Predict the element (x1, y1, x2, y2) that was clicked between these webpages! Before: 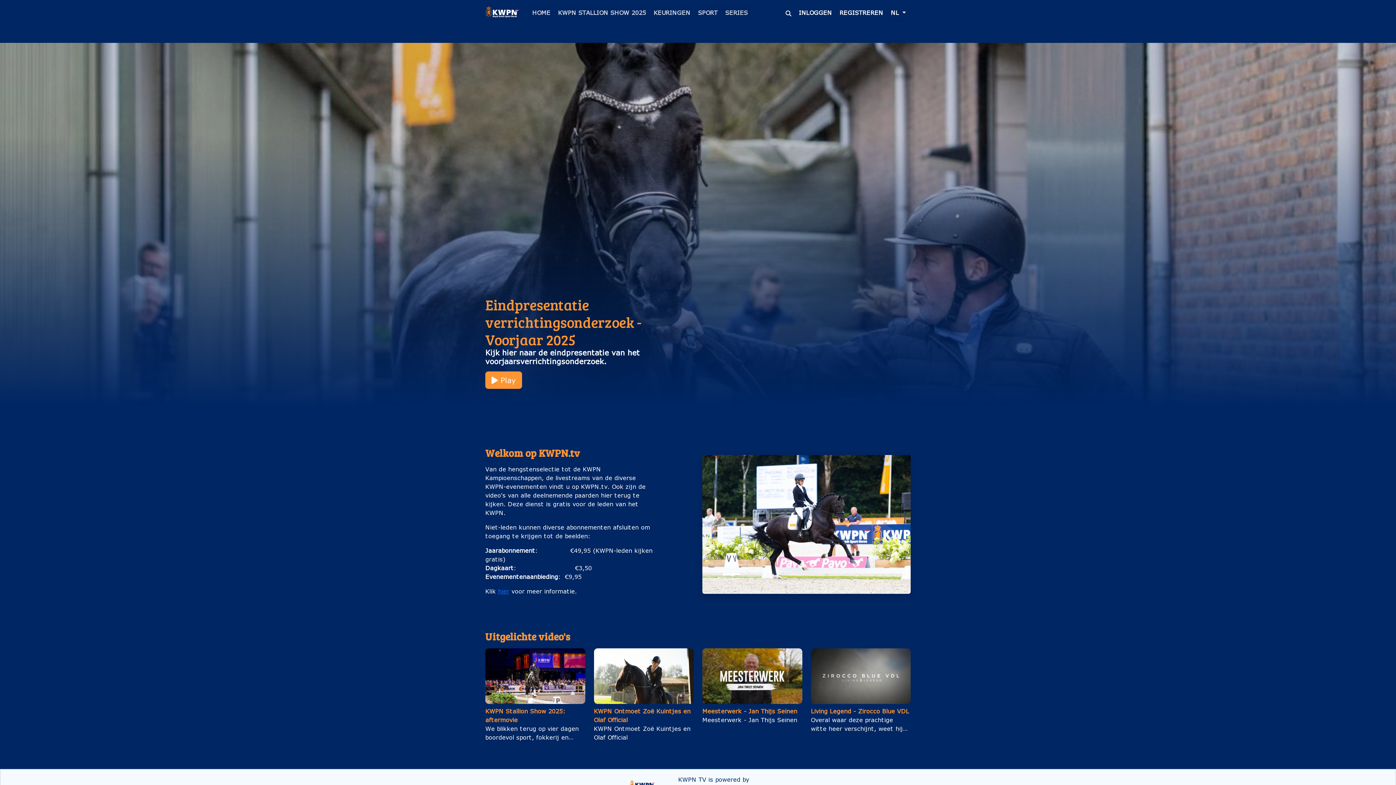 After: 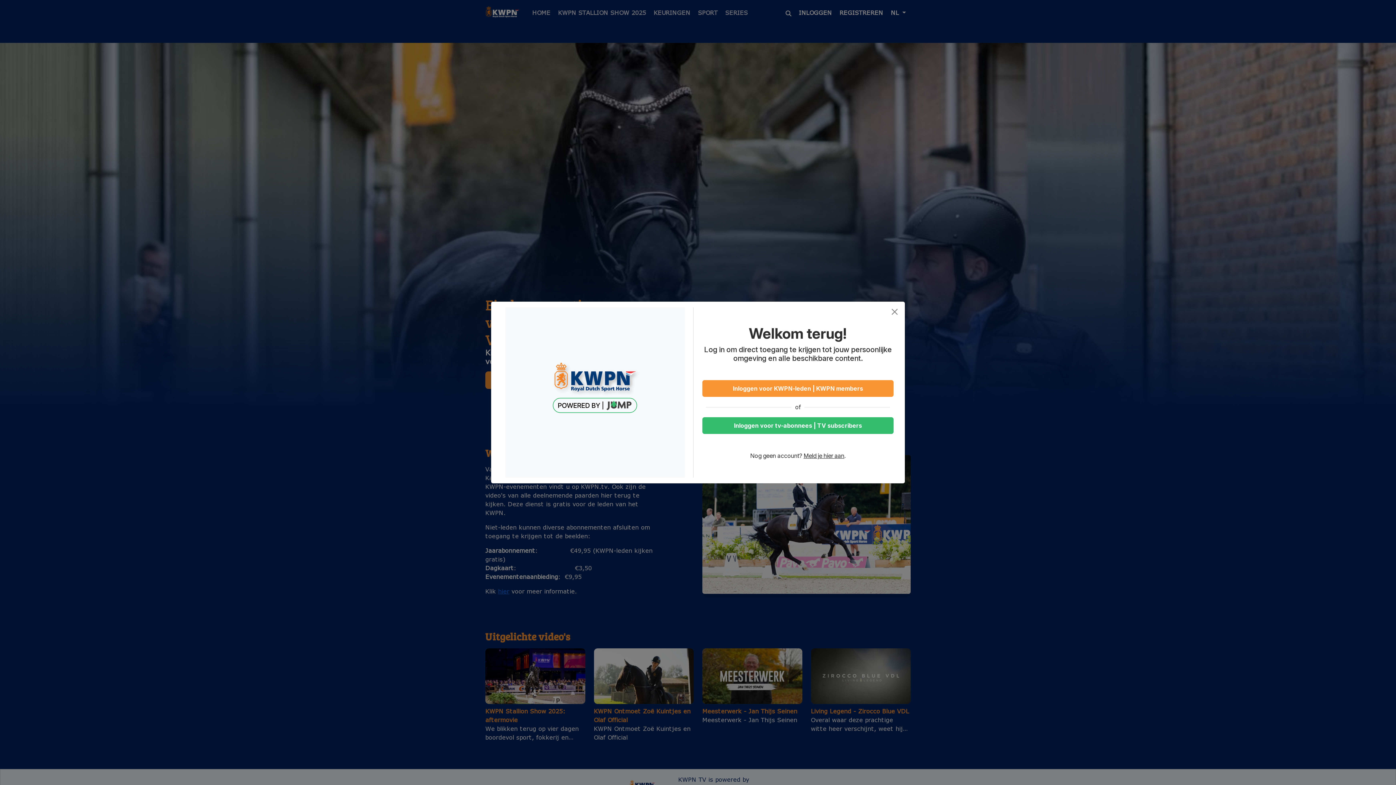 Action: bbox: (702, 707, 797, 714) label: Meesterwerk - Jan Thijs Seinen